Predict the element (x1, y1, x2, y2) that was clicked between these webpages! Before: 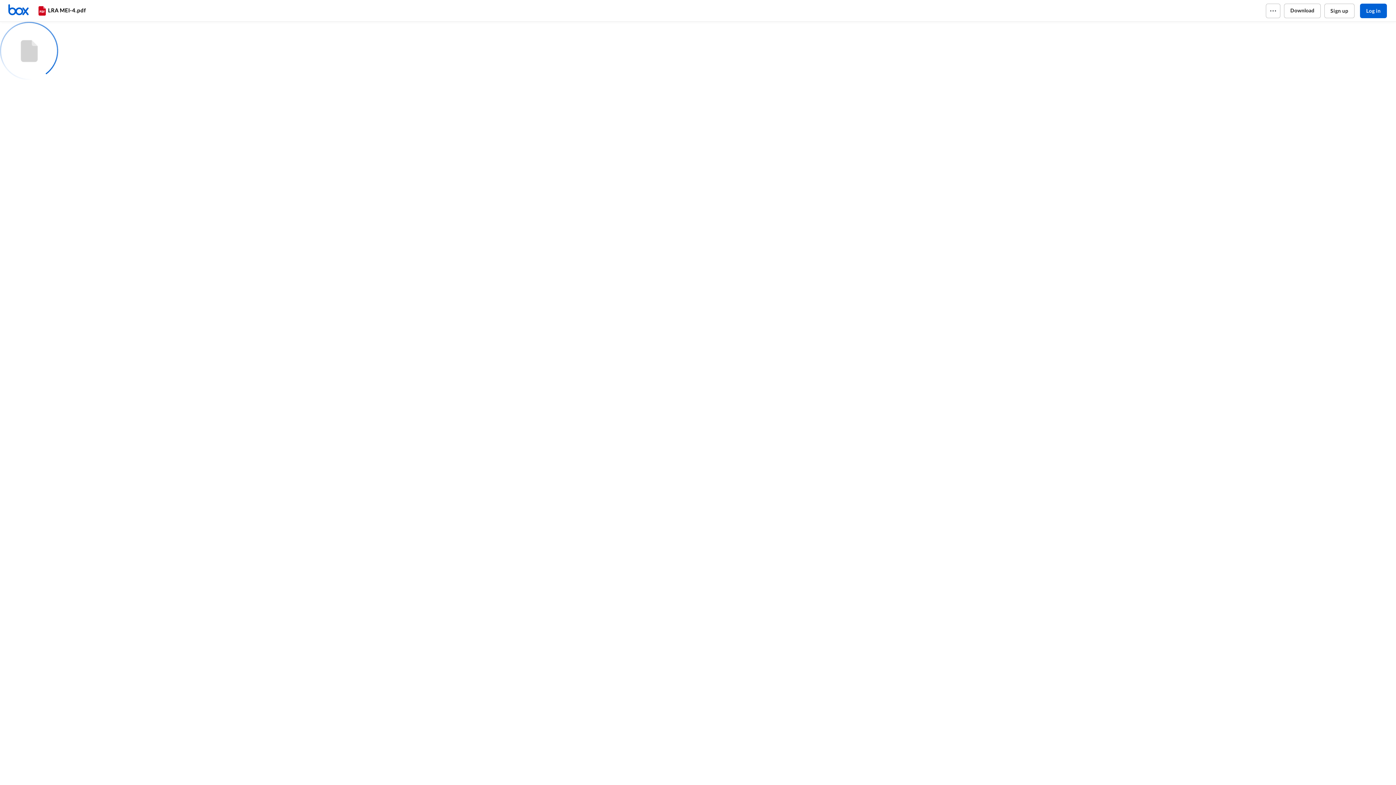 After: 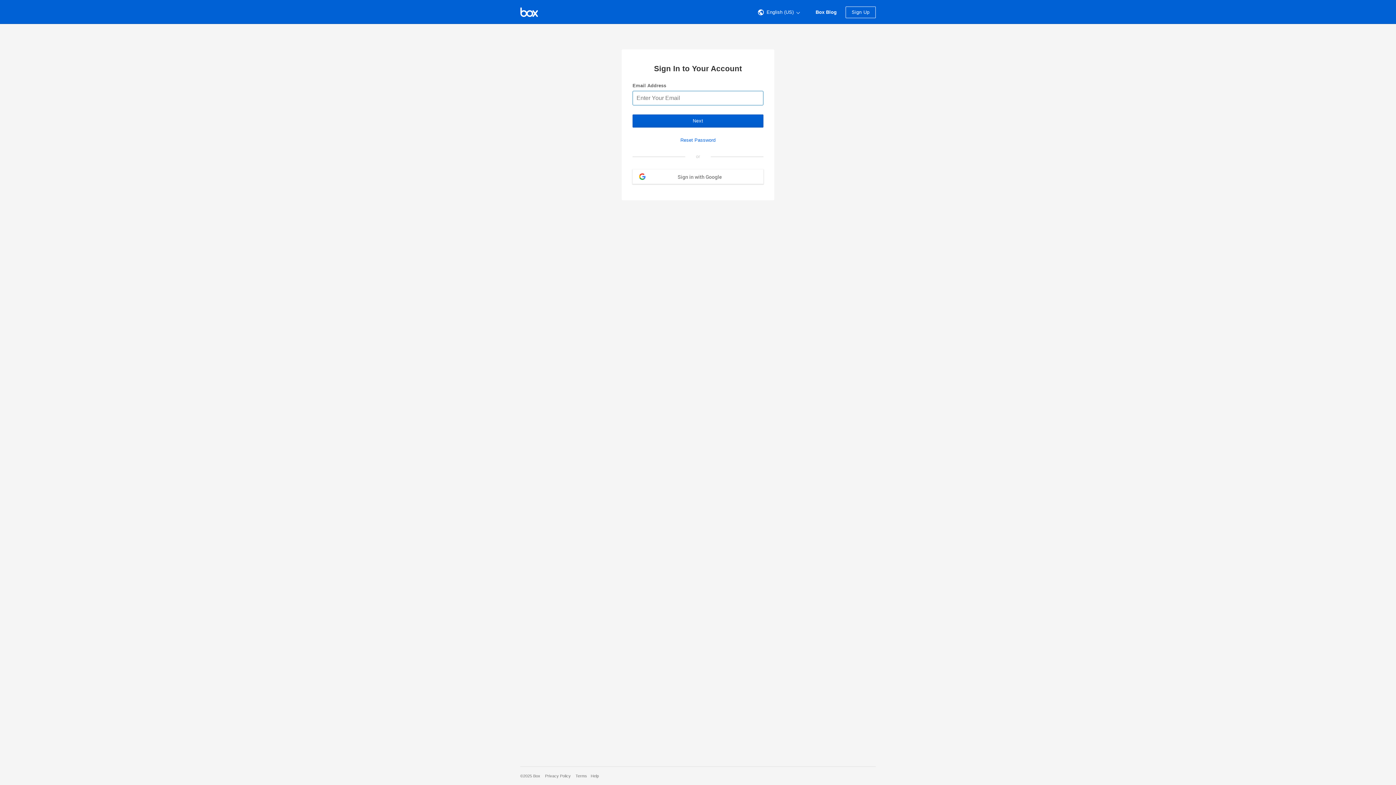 Action: bbox: (7, 3, 36, 17) label: Home